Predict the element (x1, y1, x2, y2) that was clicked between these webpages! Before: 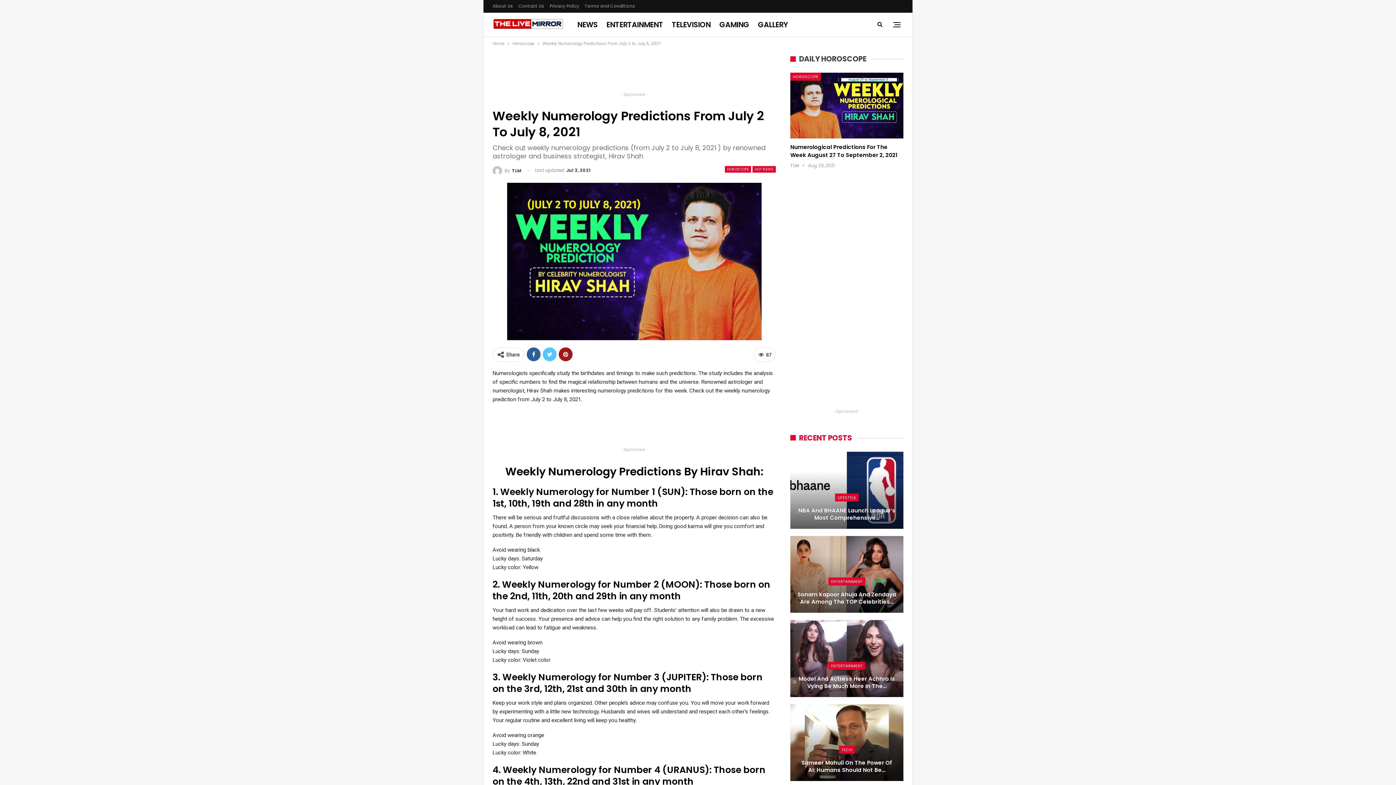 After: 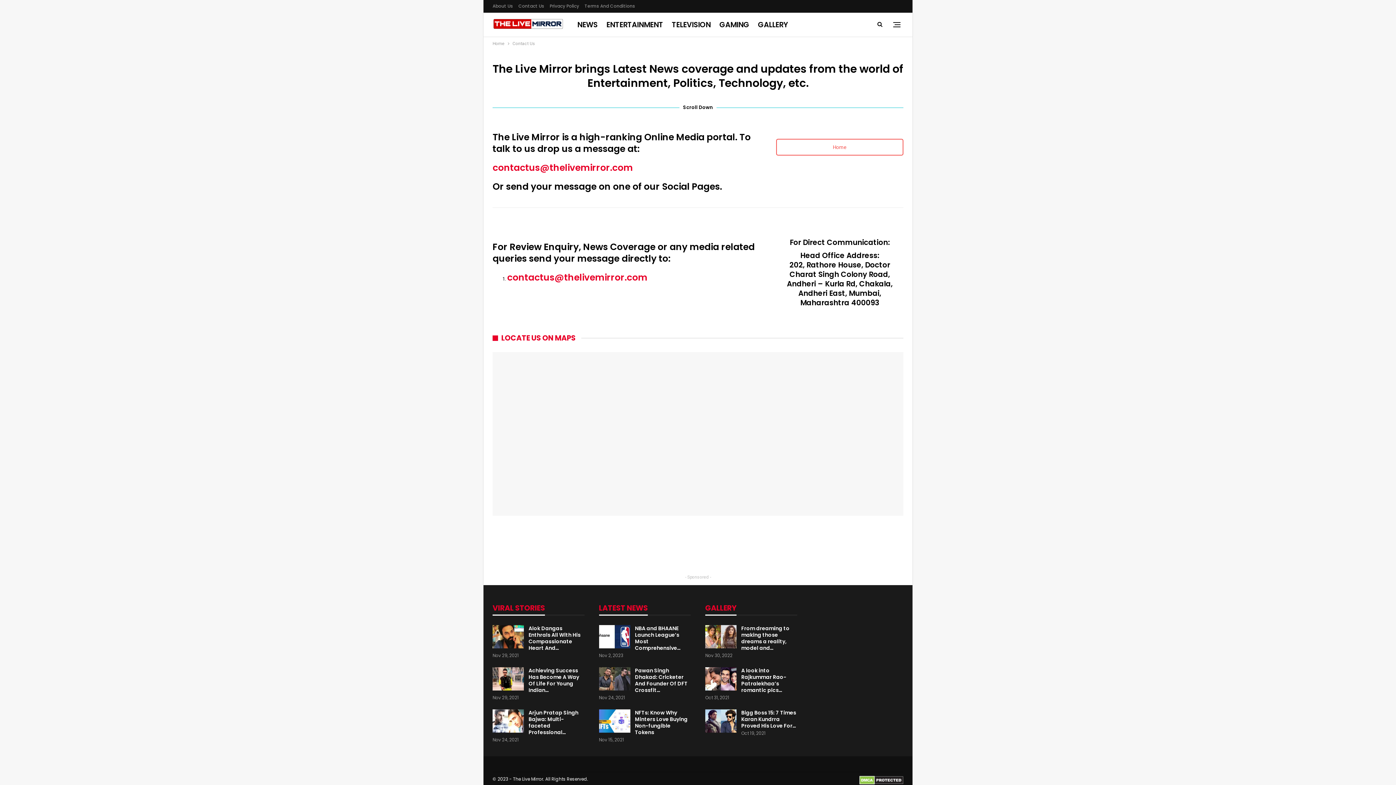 Action: label: Contact Us bbox: (518, 2, 544, 9)